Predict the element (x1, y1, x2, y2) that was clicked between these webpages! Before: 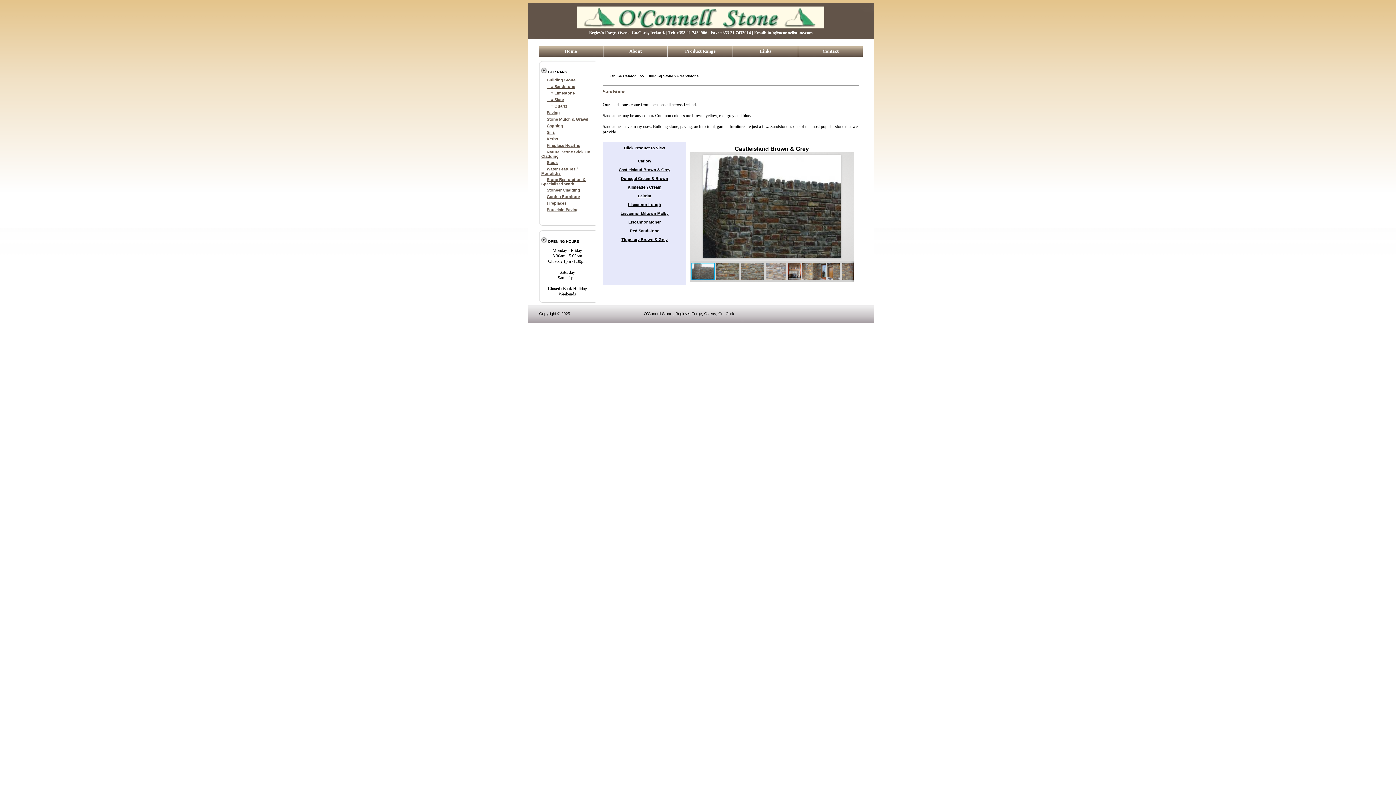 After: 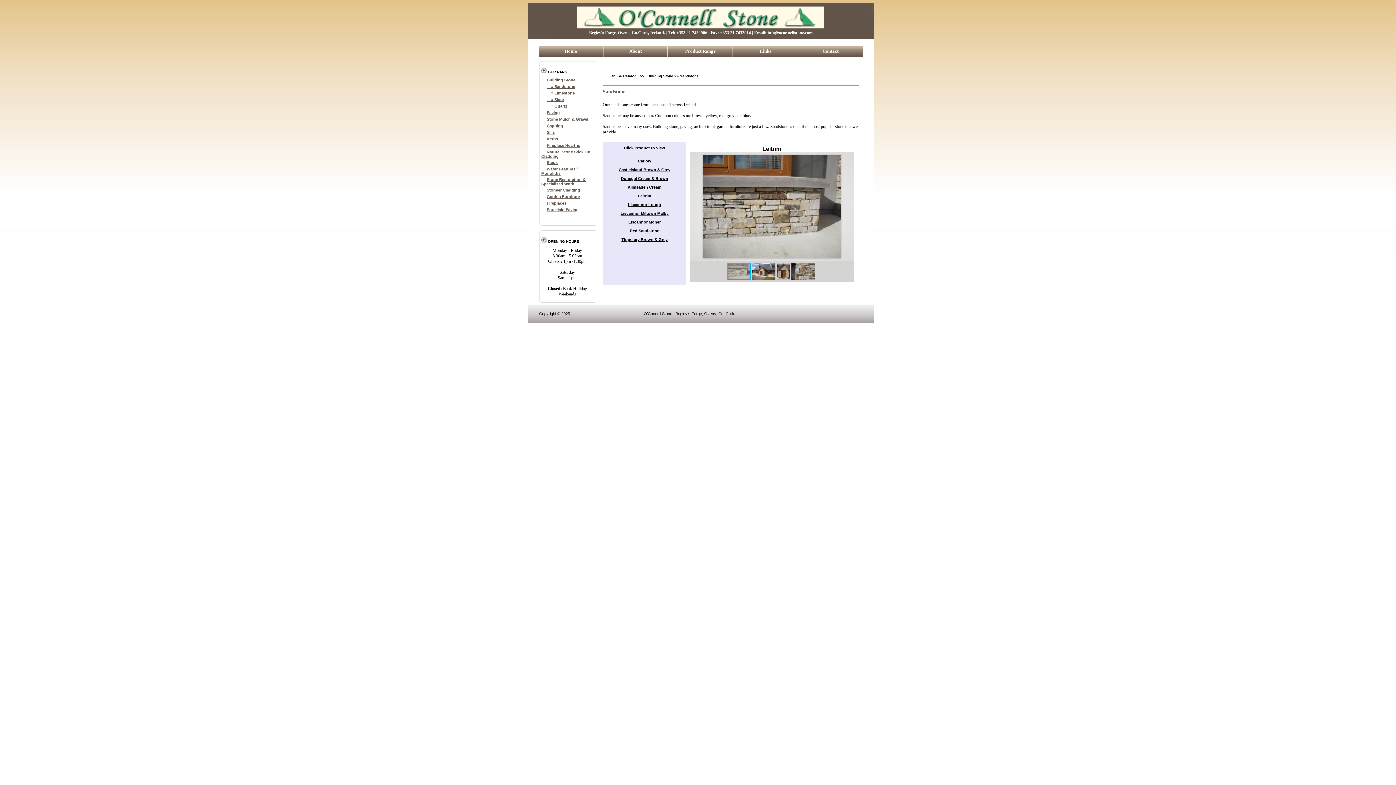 Action: bbox: (638, 193, 651, 198) label: Leitrim